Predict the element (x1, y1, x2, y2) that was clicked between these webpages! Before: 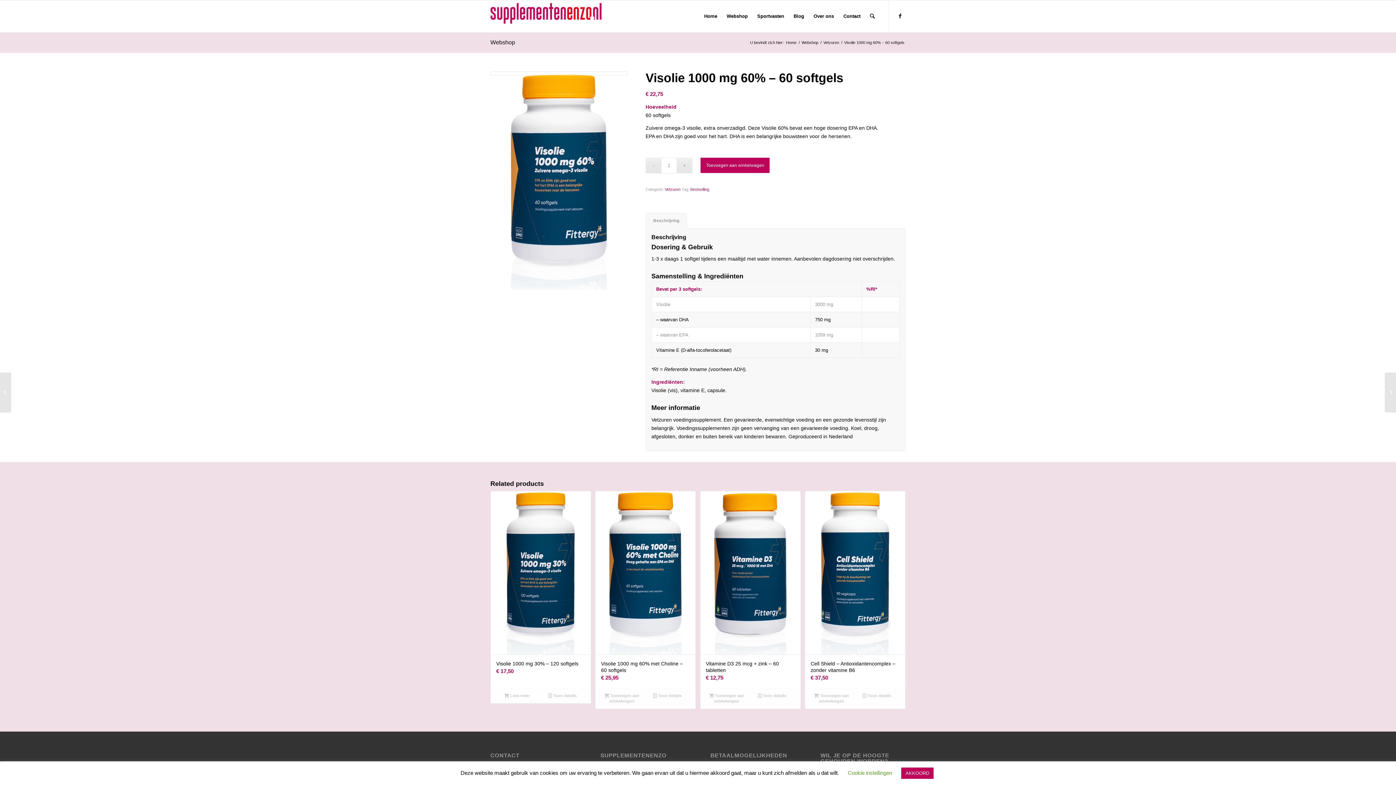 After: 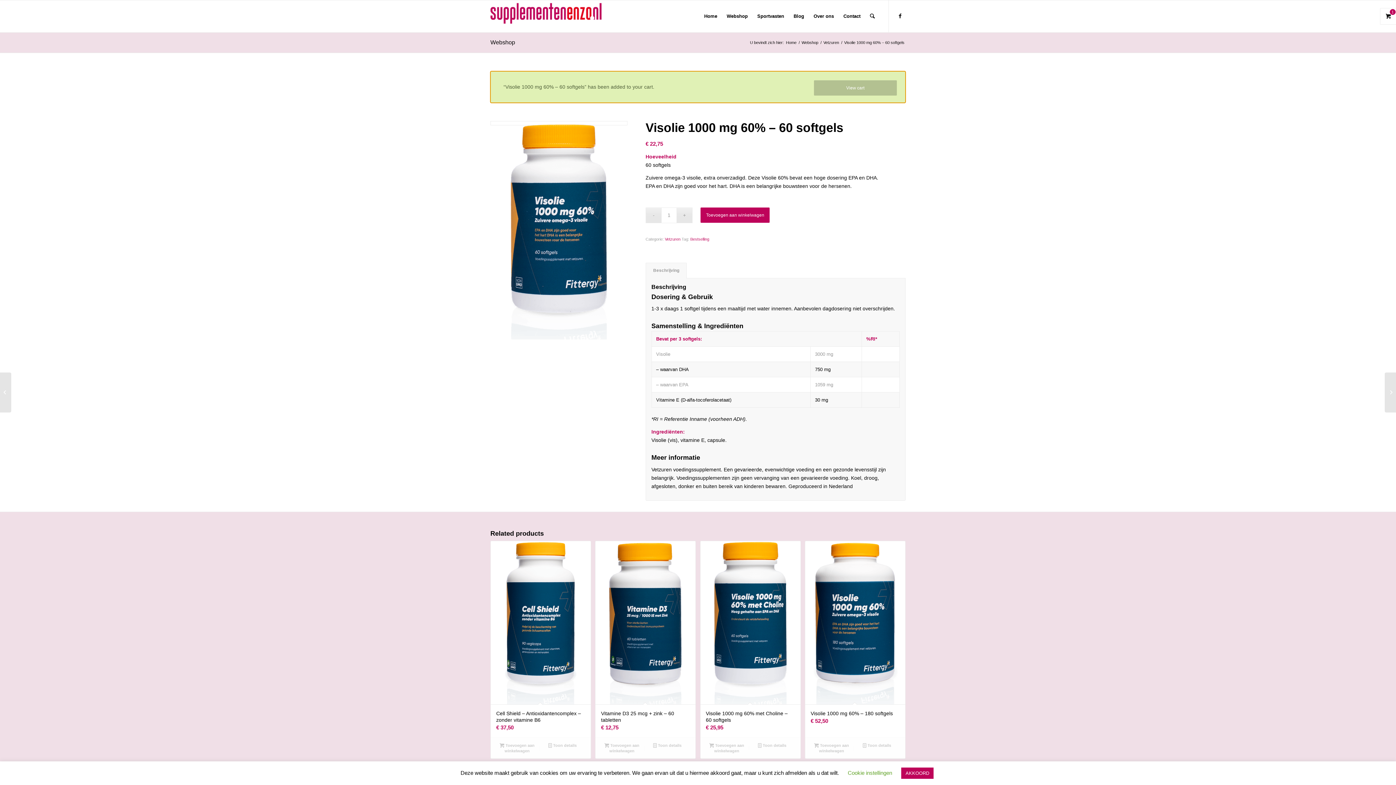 Action: bbox: (700, 157, 769, 172) label: Toevoegen aan winkelwagen